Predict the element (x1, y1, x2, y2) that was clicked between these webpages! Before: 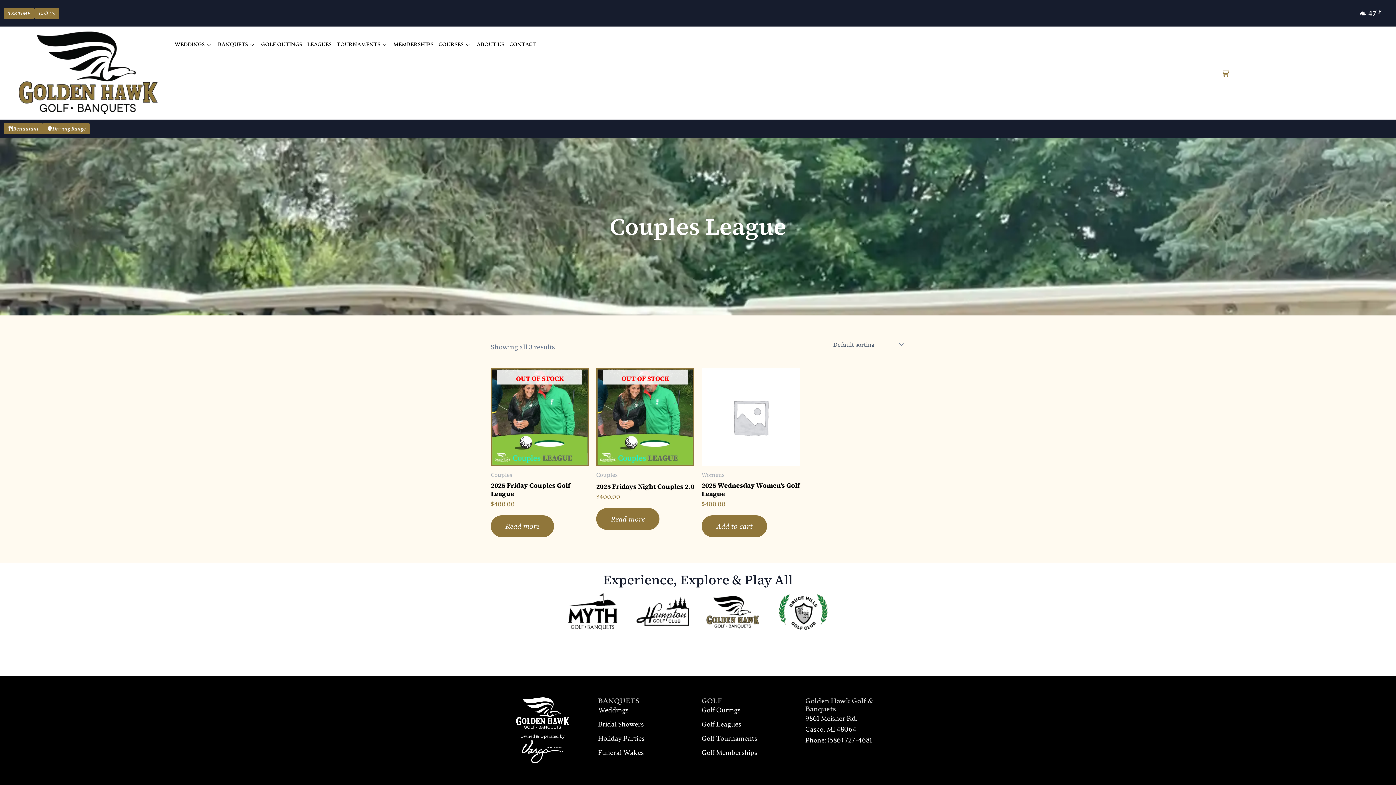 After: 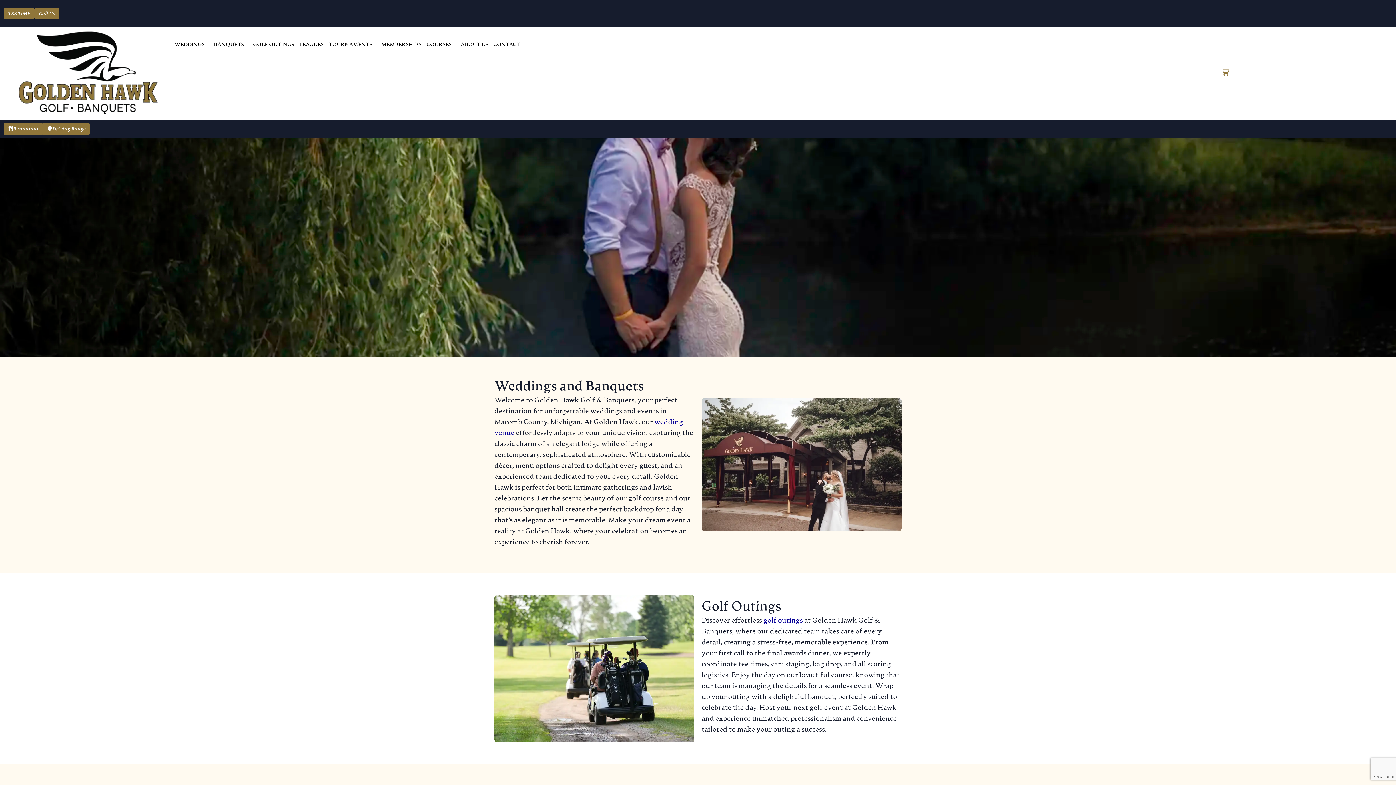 Action: bbox: (494, 697, 590, 729)